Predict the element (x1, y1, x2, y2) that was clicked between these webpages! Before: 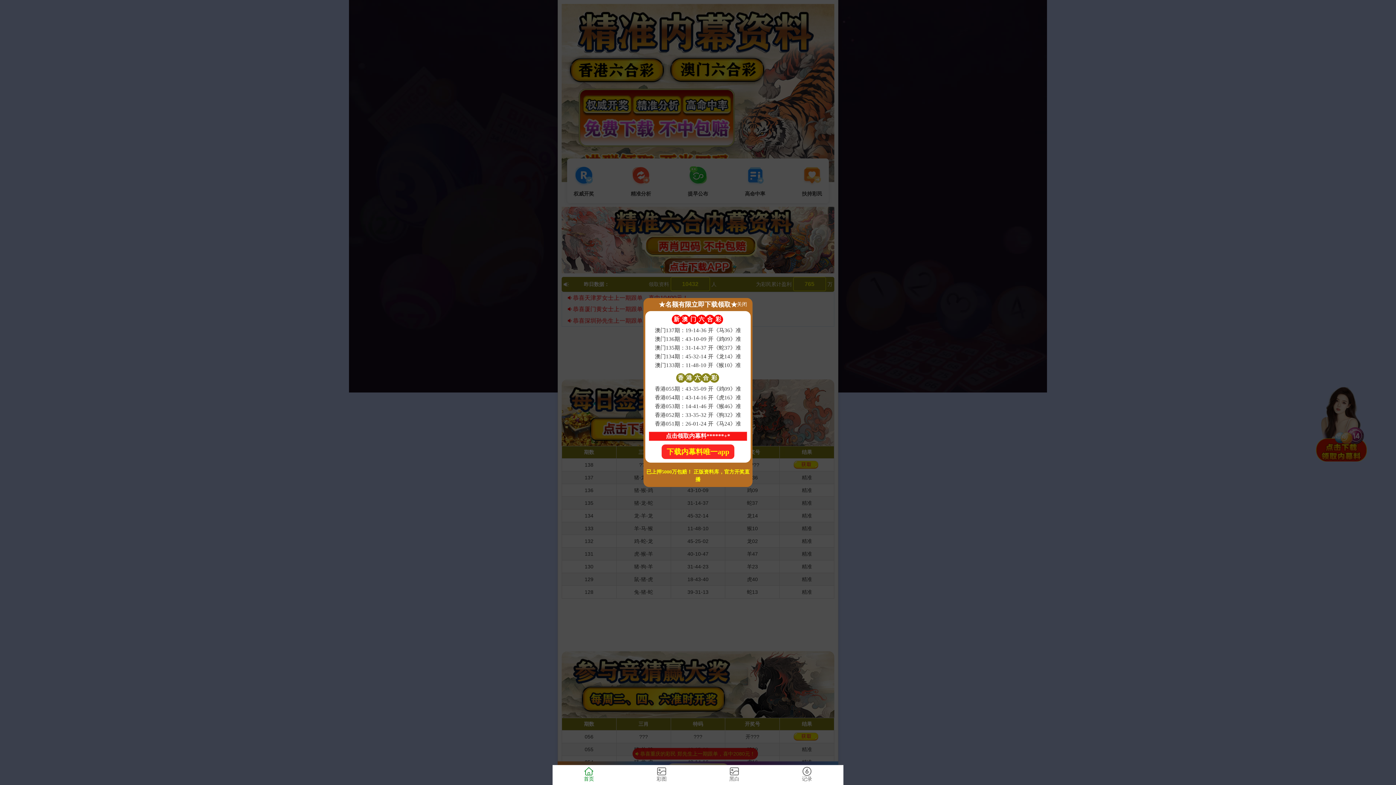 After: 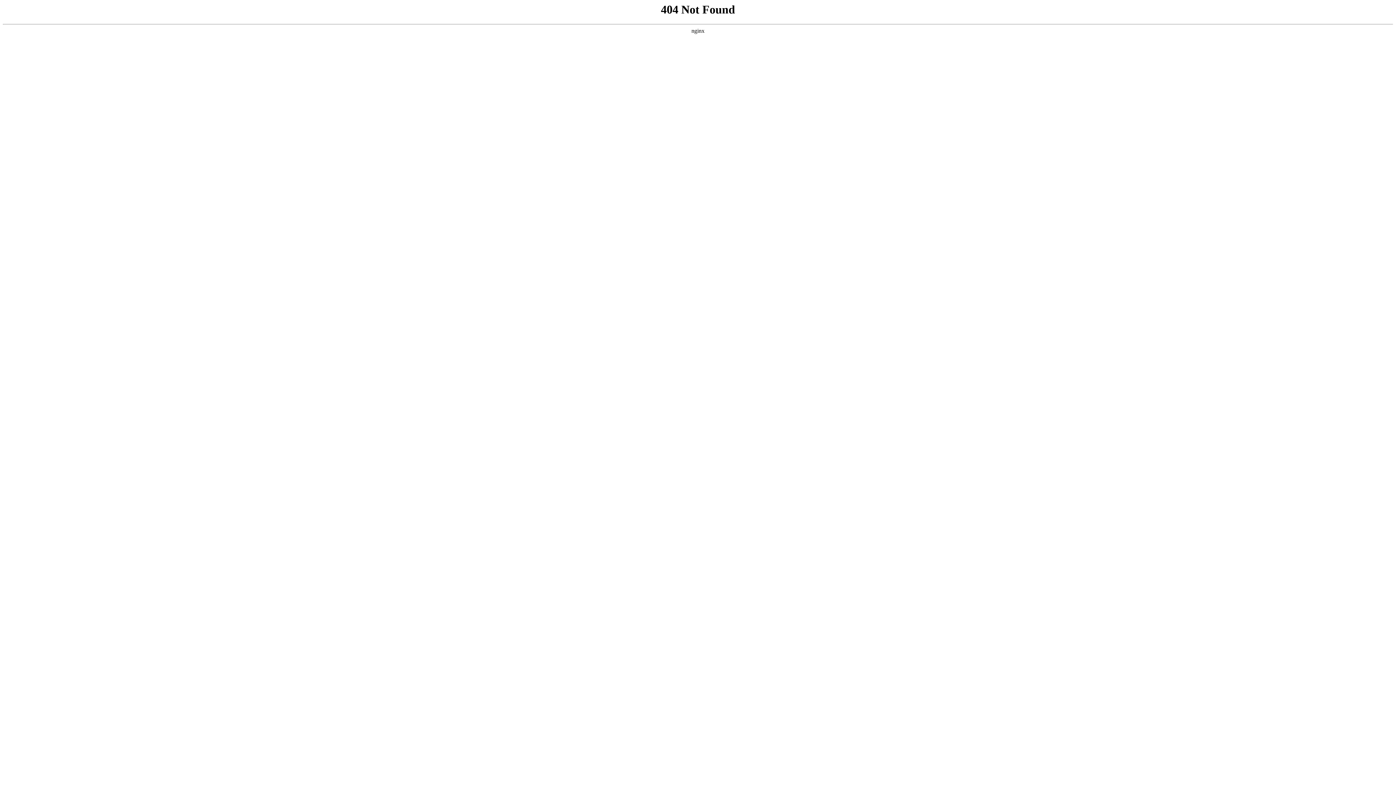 Action: bbox: (625, 765, 698, 785) label: 彩图